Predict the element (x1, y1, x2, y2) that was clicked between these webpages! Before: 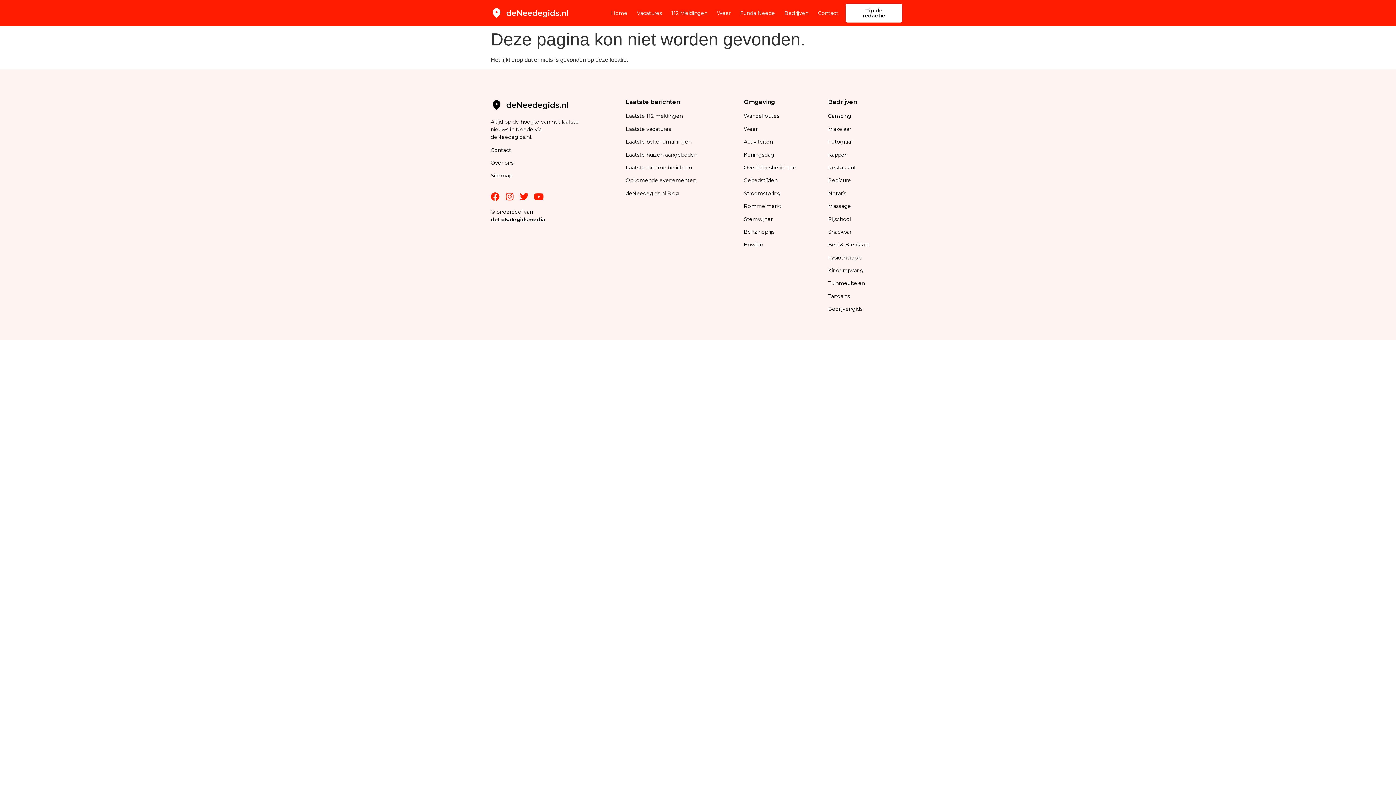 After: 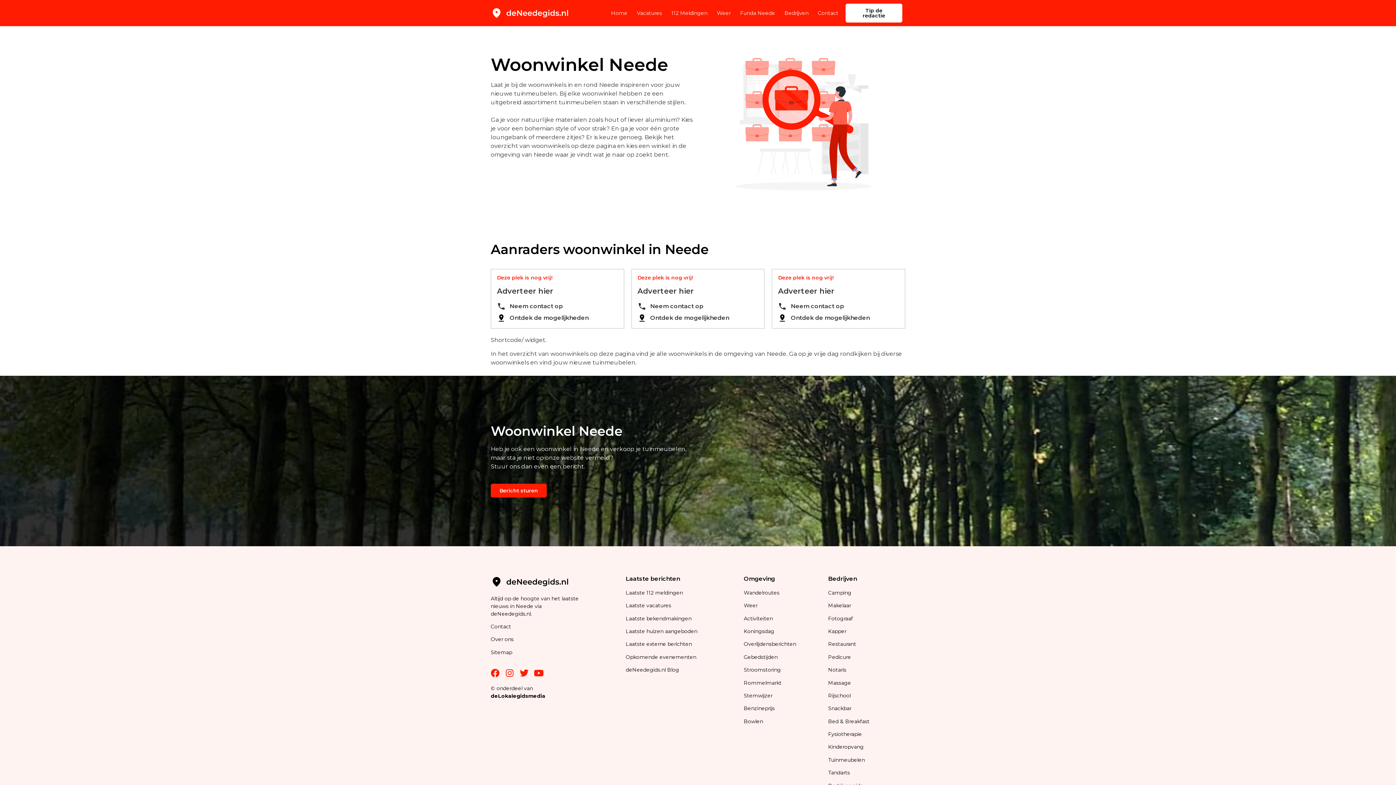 Action: label: Tuinmeubelen bbox: (828, 280, 865, 286)